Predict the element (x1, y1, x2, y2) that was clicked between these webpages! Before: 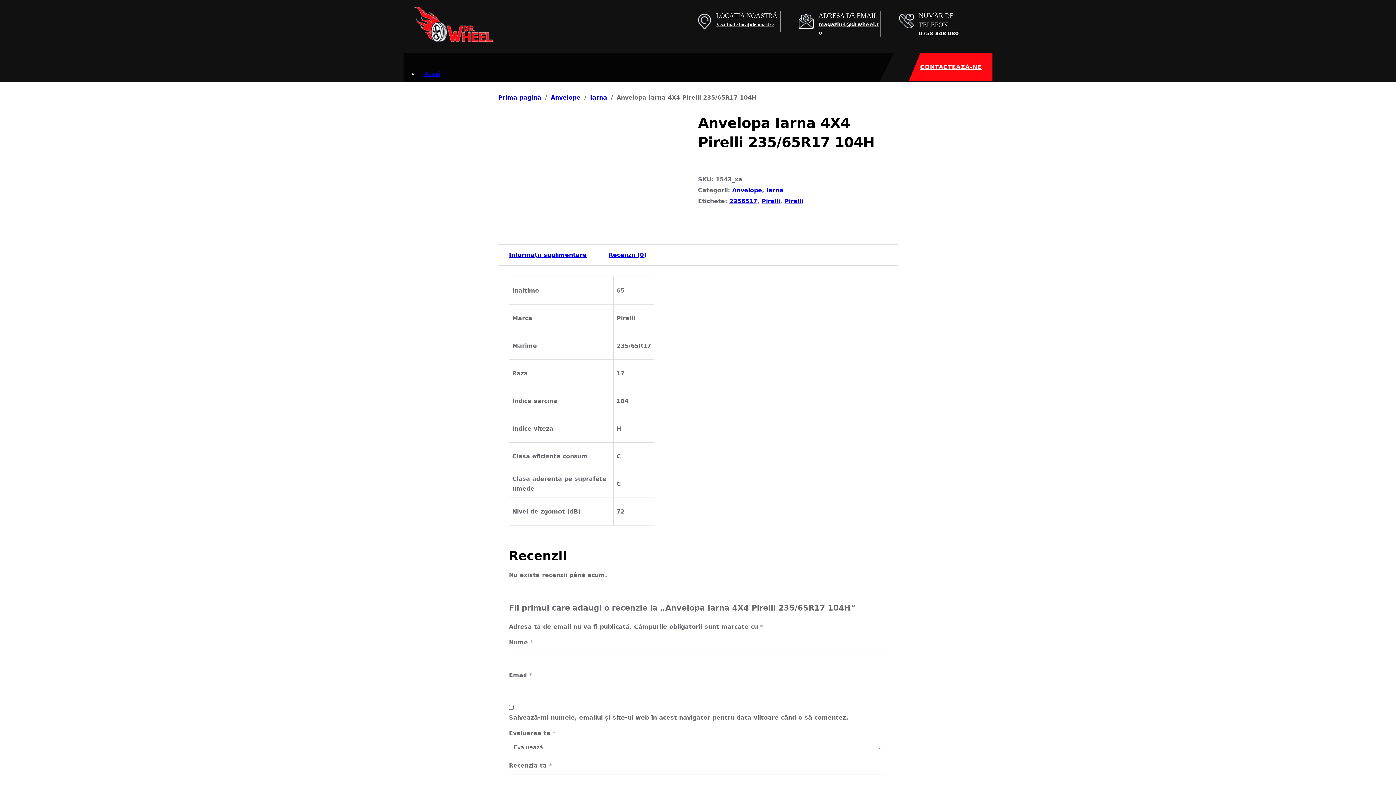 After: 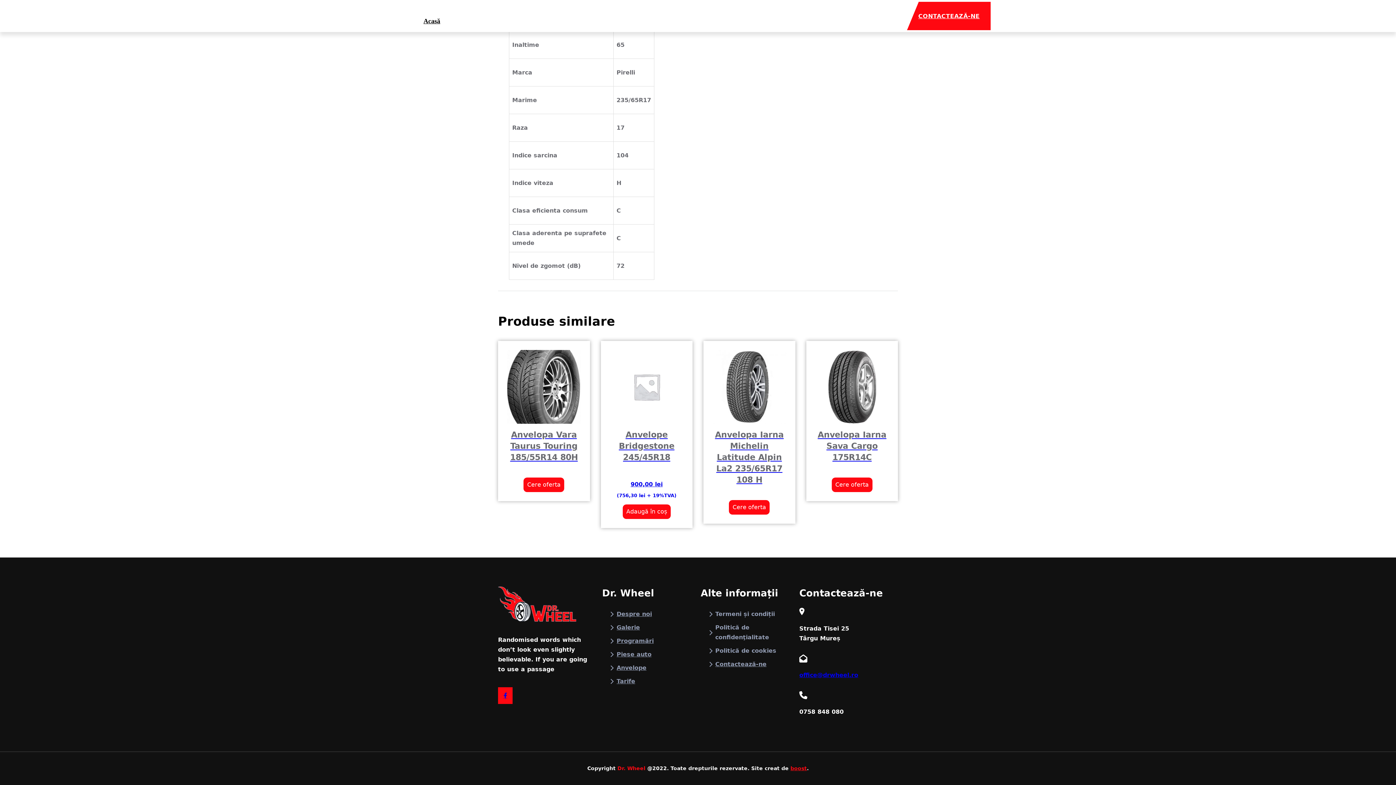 Action: label: Informații suplimentare bbox: (509, 251, 586, 258)